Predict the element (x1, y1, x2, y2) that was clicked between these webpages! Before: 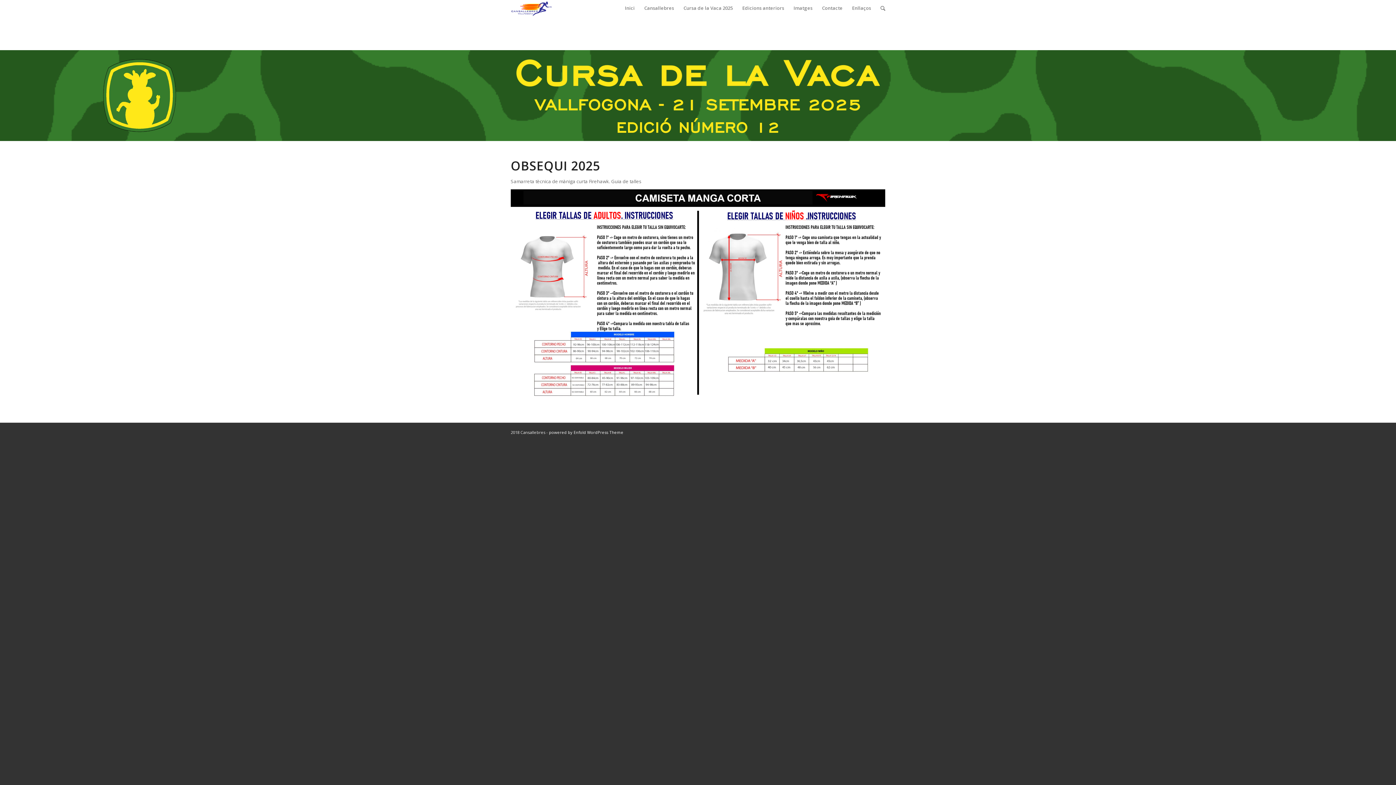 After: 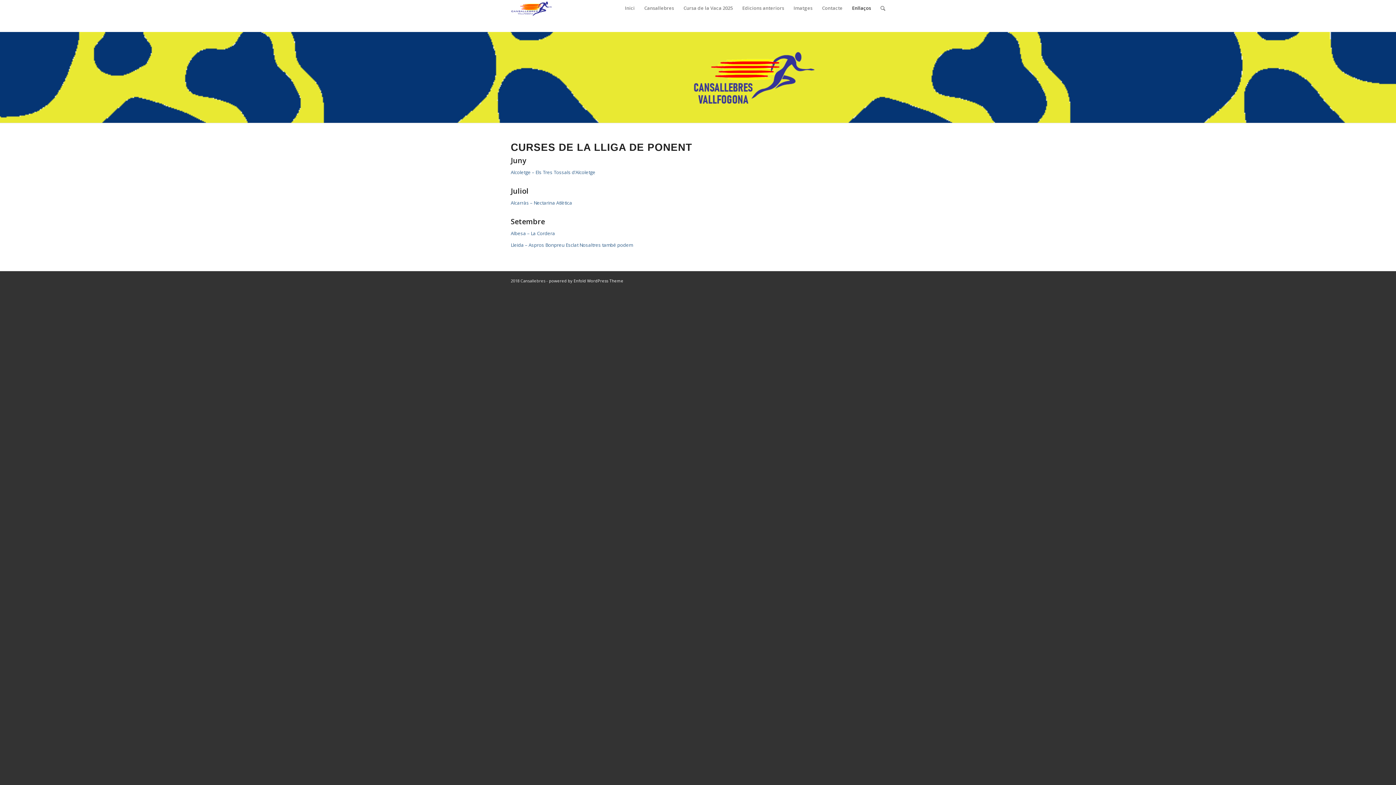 Action: bbox: (847, 0, 876, 16) label: Enllaços